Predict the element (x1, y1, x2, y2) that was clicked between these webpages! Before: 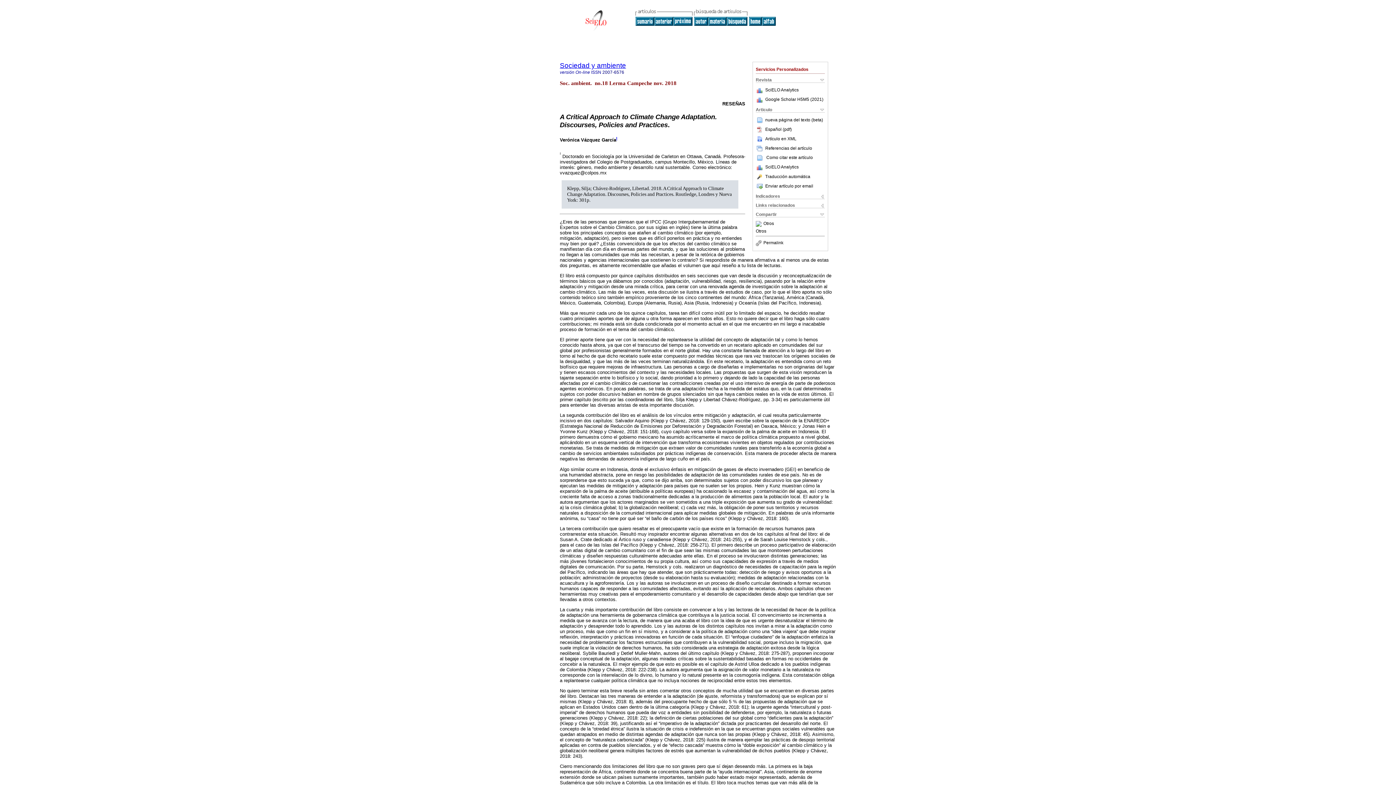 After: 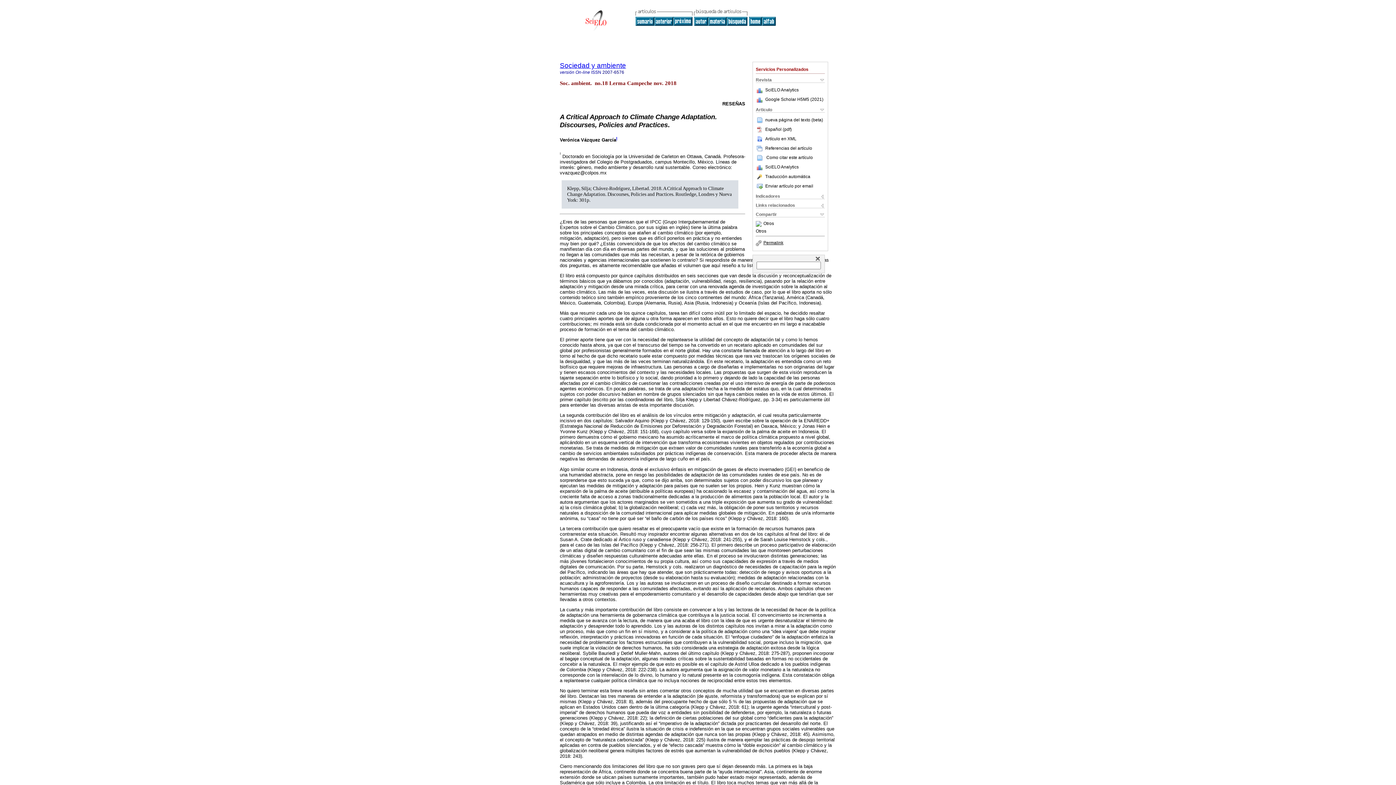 Action: bbox: (756, 240, 783, 245) label: Permalink